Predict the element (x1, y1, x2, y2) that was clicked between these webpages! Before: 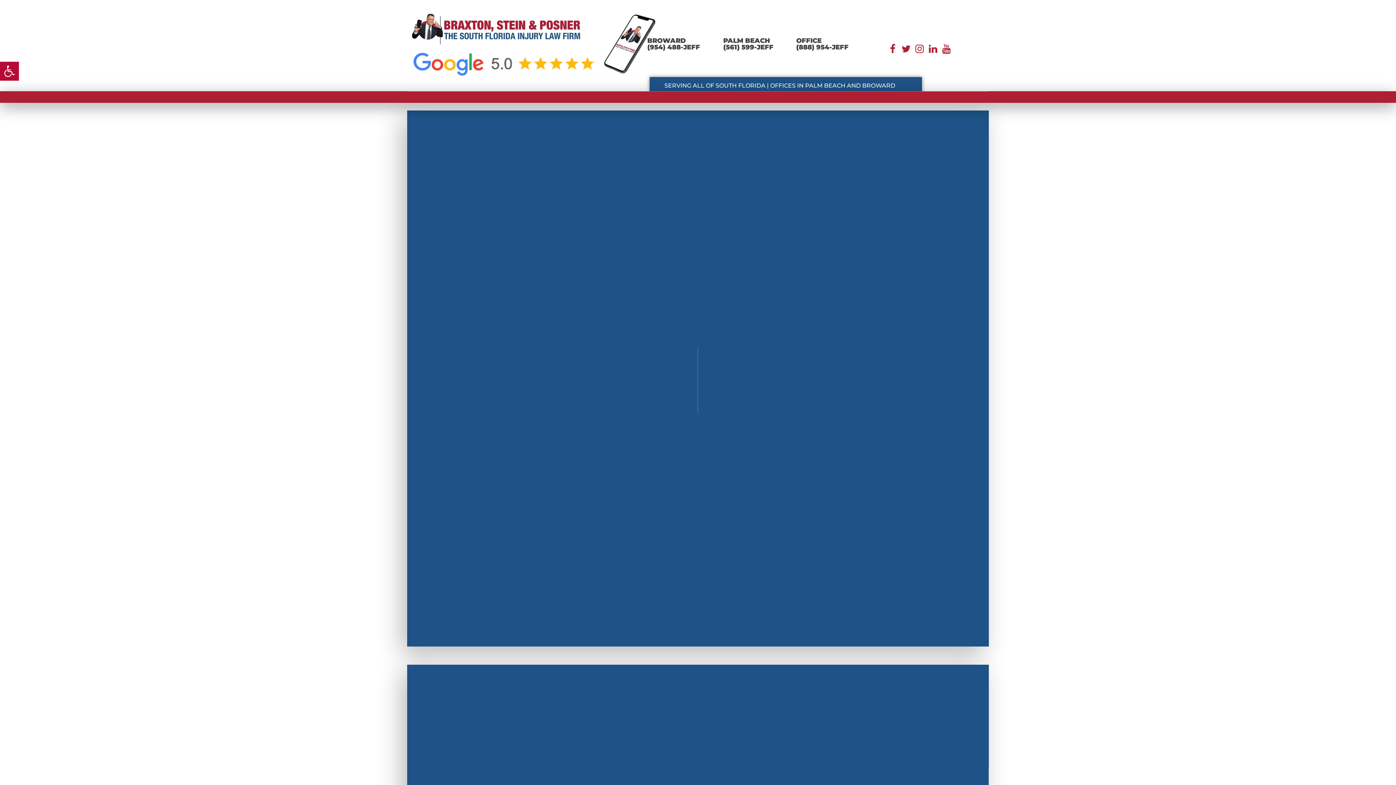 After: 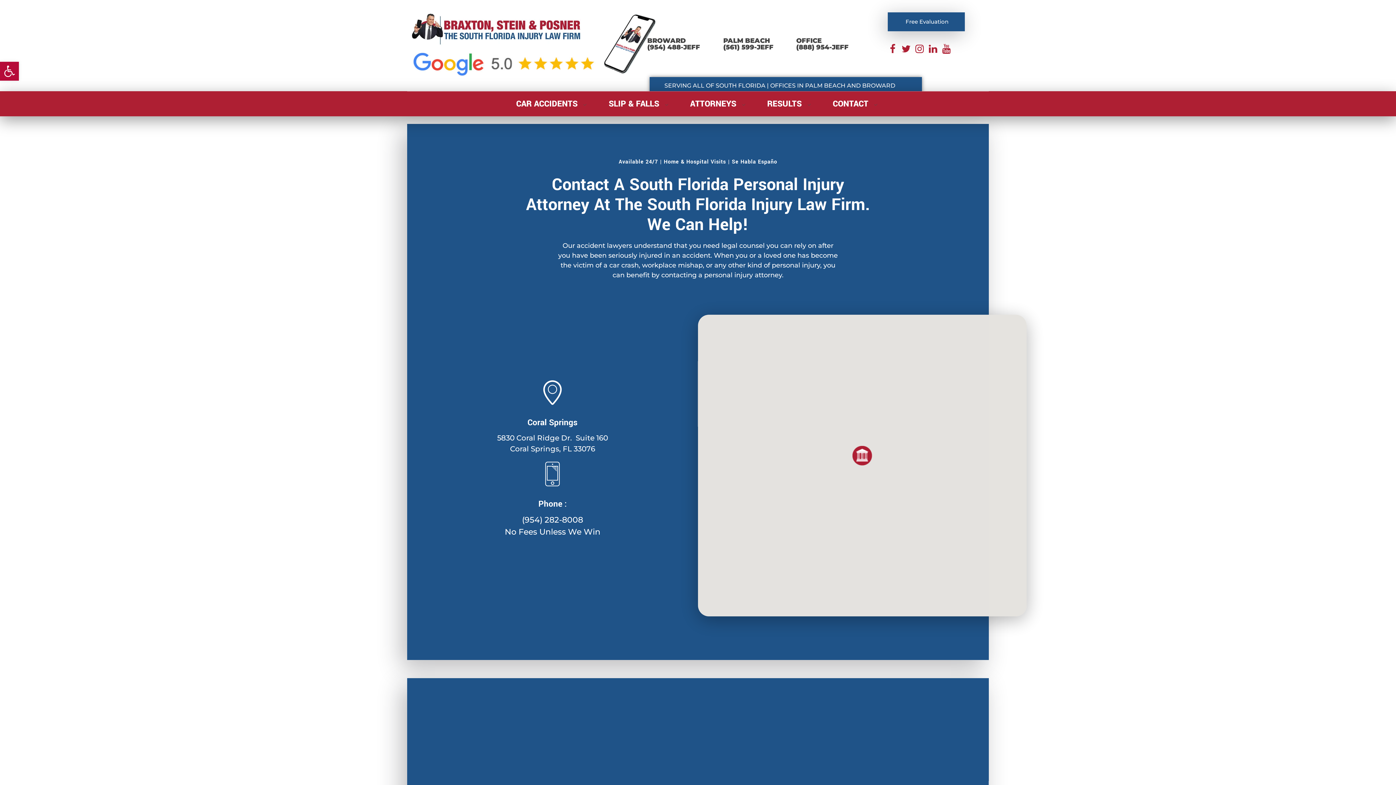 Action: label: PALM BEACH
(561) 599-JEFF bbox: (723, 36, 773, 51)